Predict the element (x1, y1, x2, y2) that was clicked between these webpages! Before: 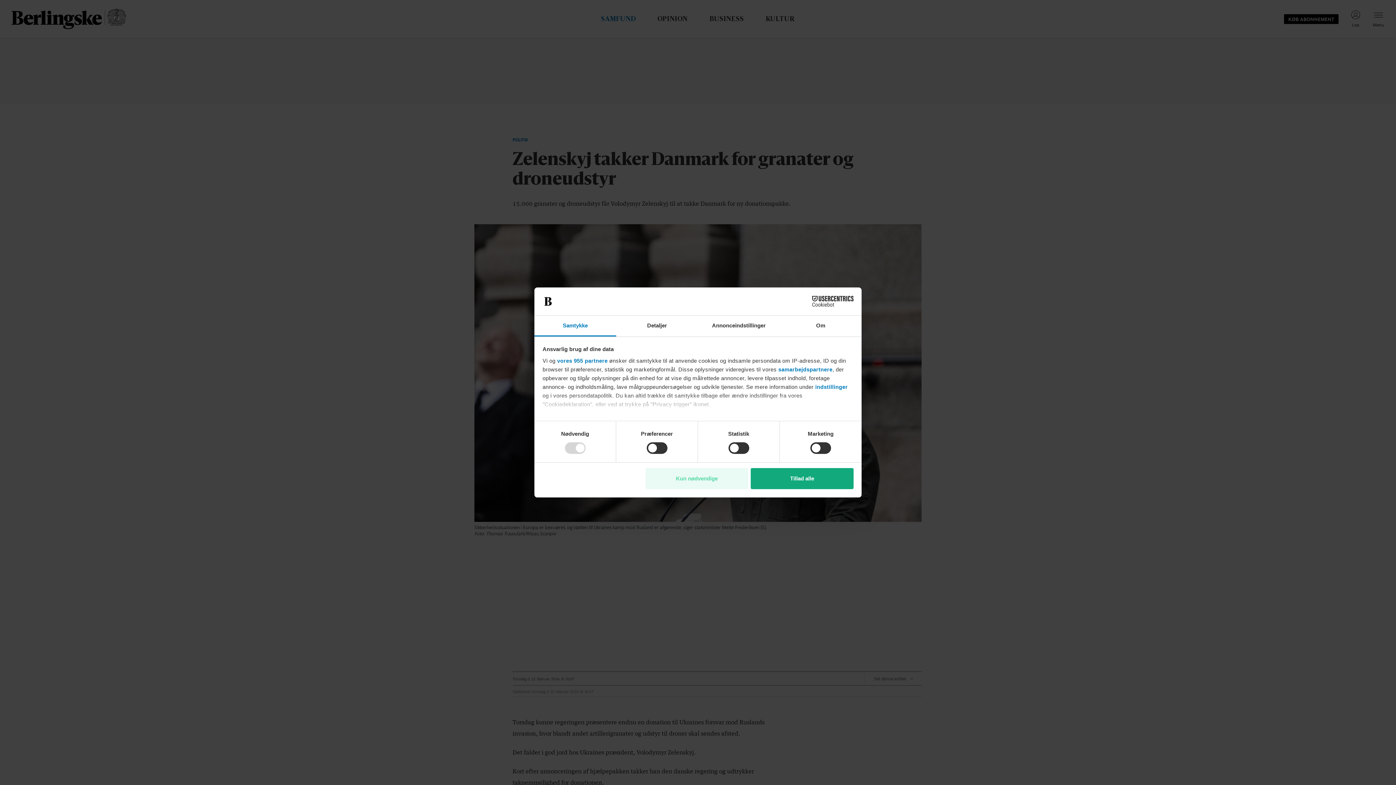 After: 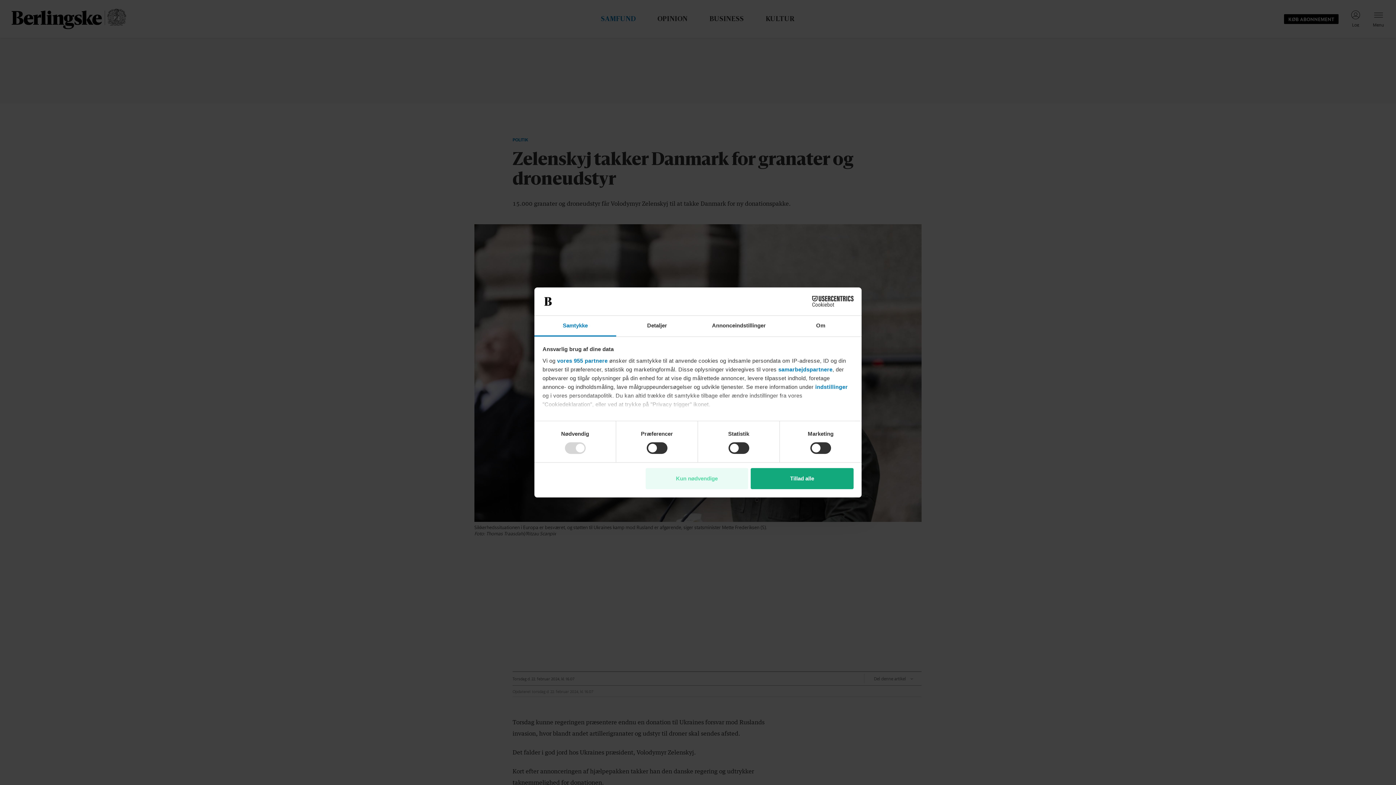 Action: bbox: (534, 315, 616, 336) label: Samtykke